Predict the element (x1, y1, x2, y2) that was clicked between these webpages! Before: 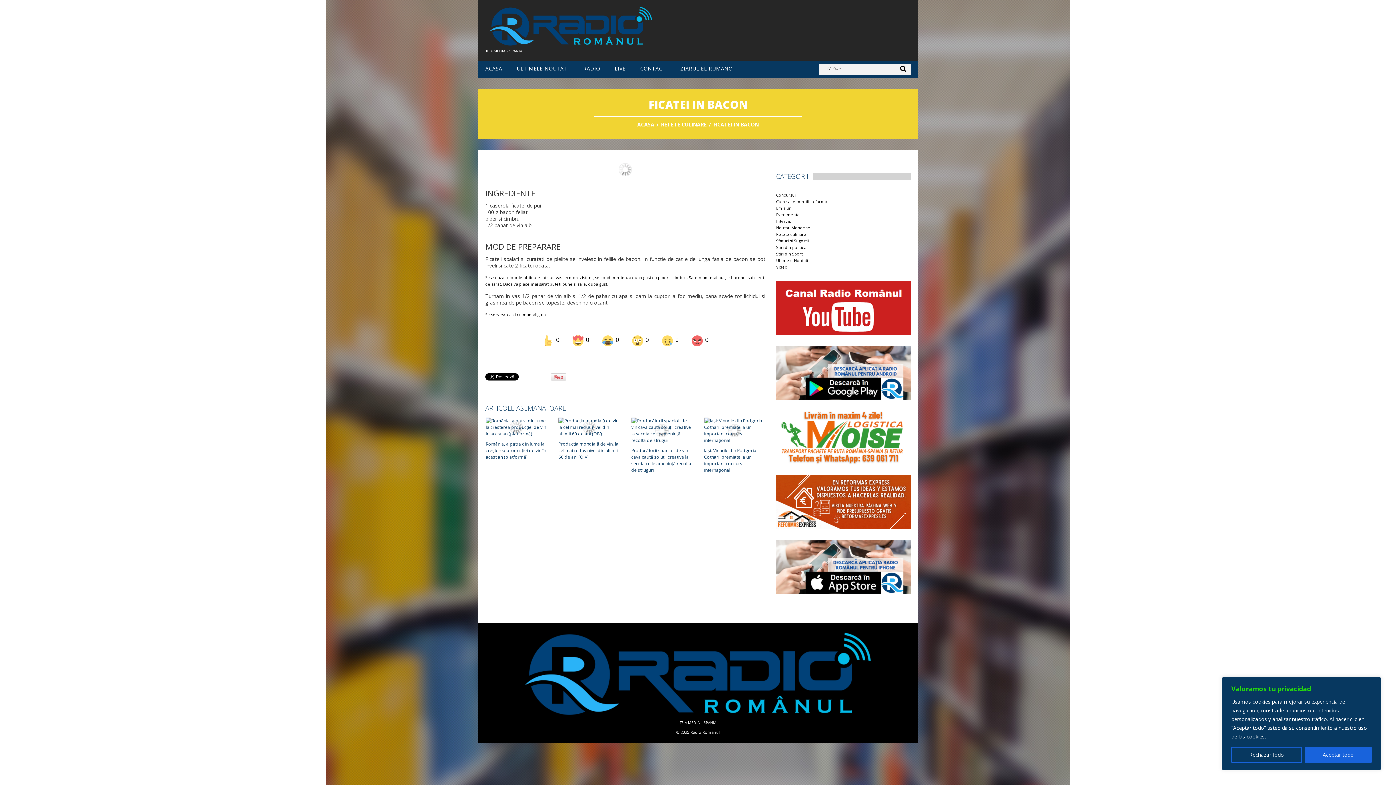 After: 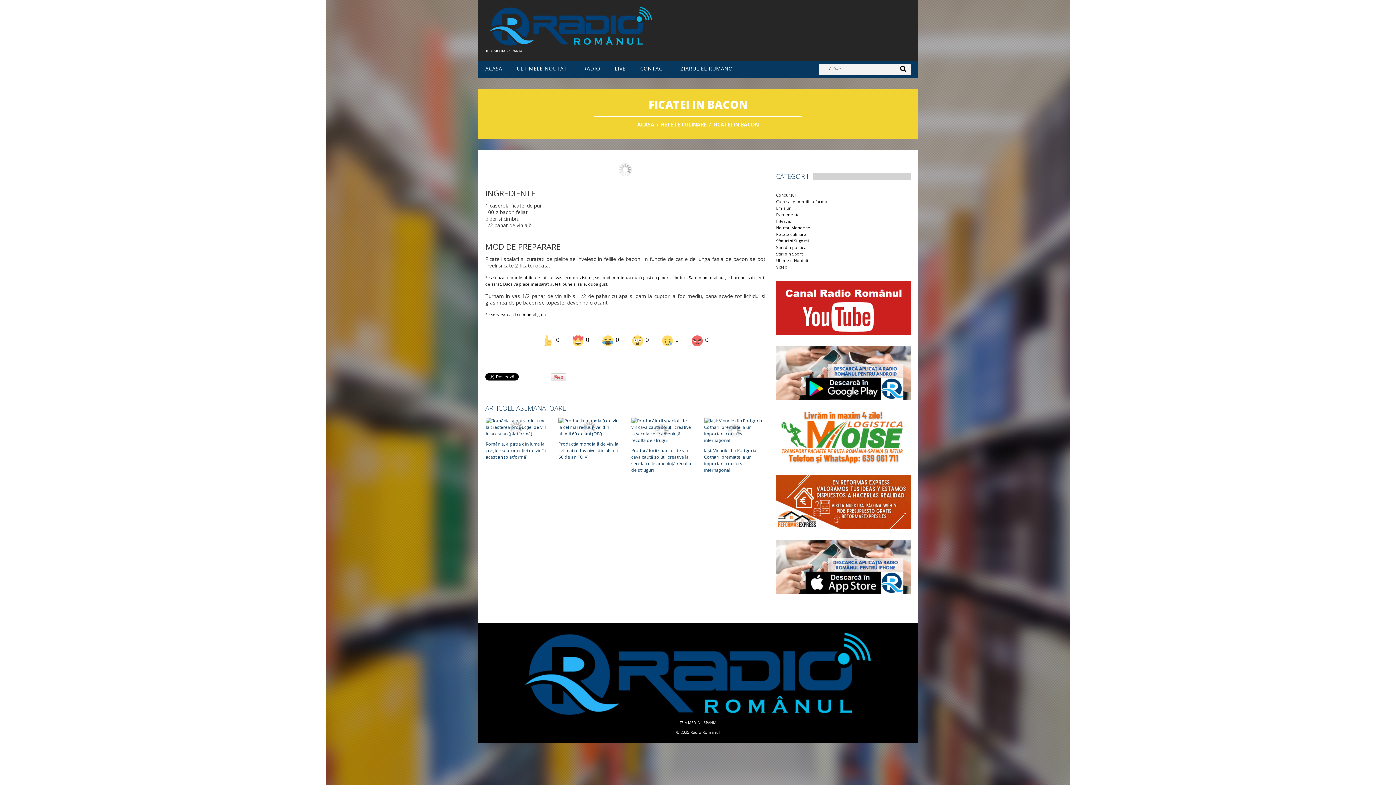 Action: bbox: (1305, 747, 1372, 763) label: Aceptar todo